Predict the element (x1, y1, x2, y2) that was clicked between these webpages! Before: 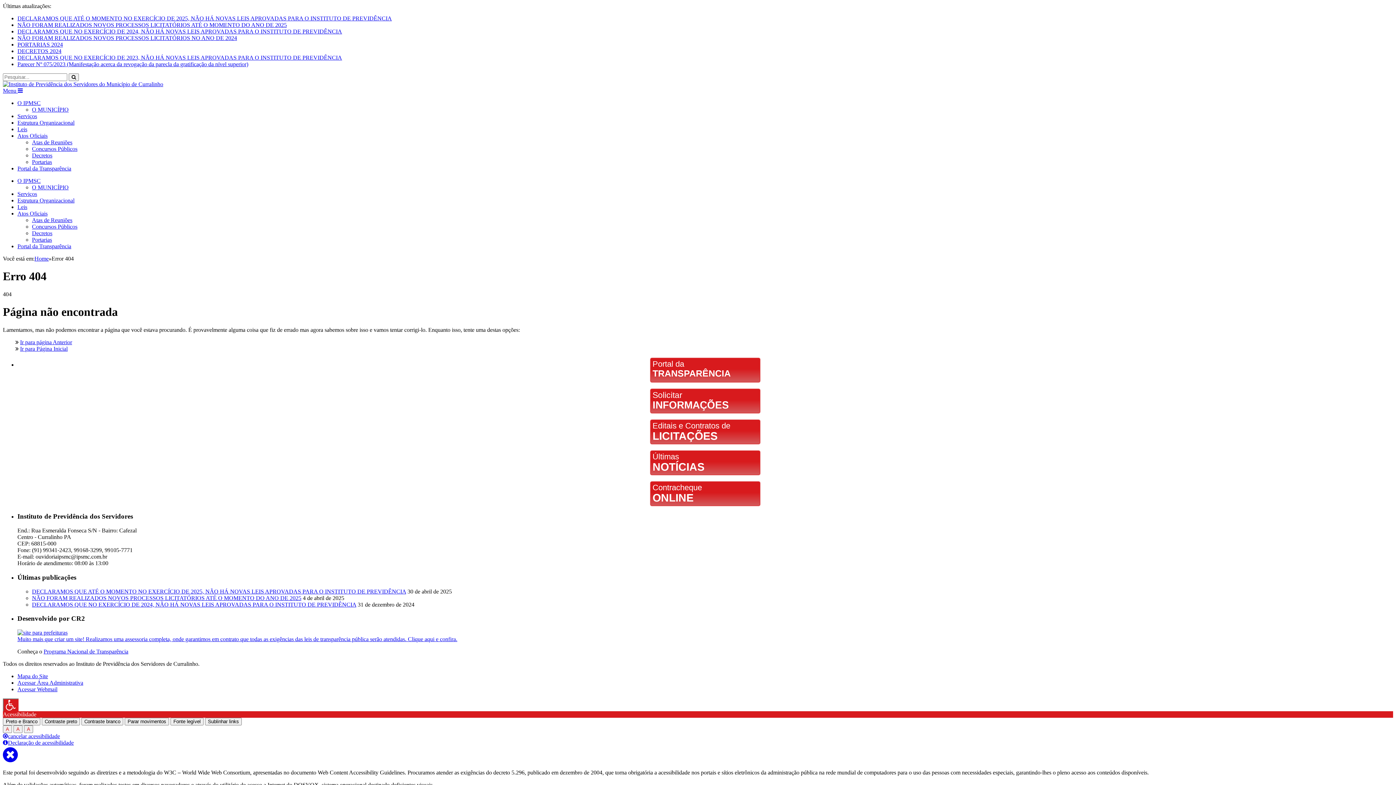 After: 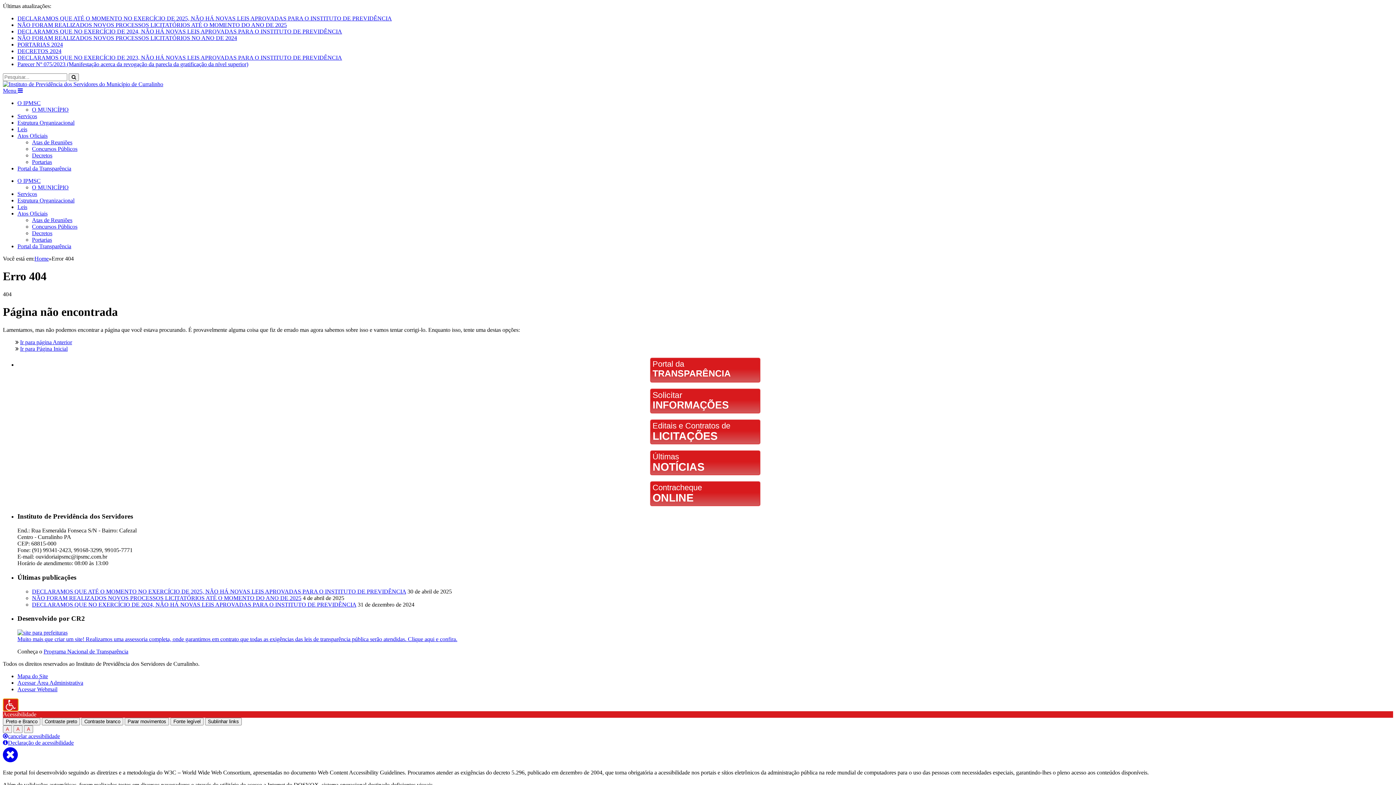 Action: bbox: (2, 698, 18, 711) label: Press "Alt + A" to open\close the accessibility menu